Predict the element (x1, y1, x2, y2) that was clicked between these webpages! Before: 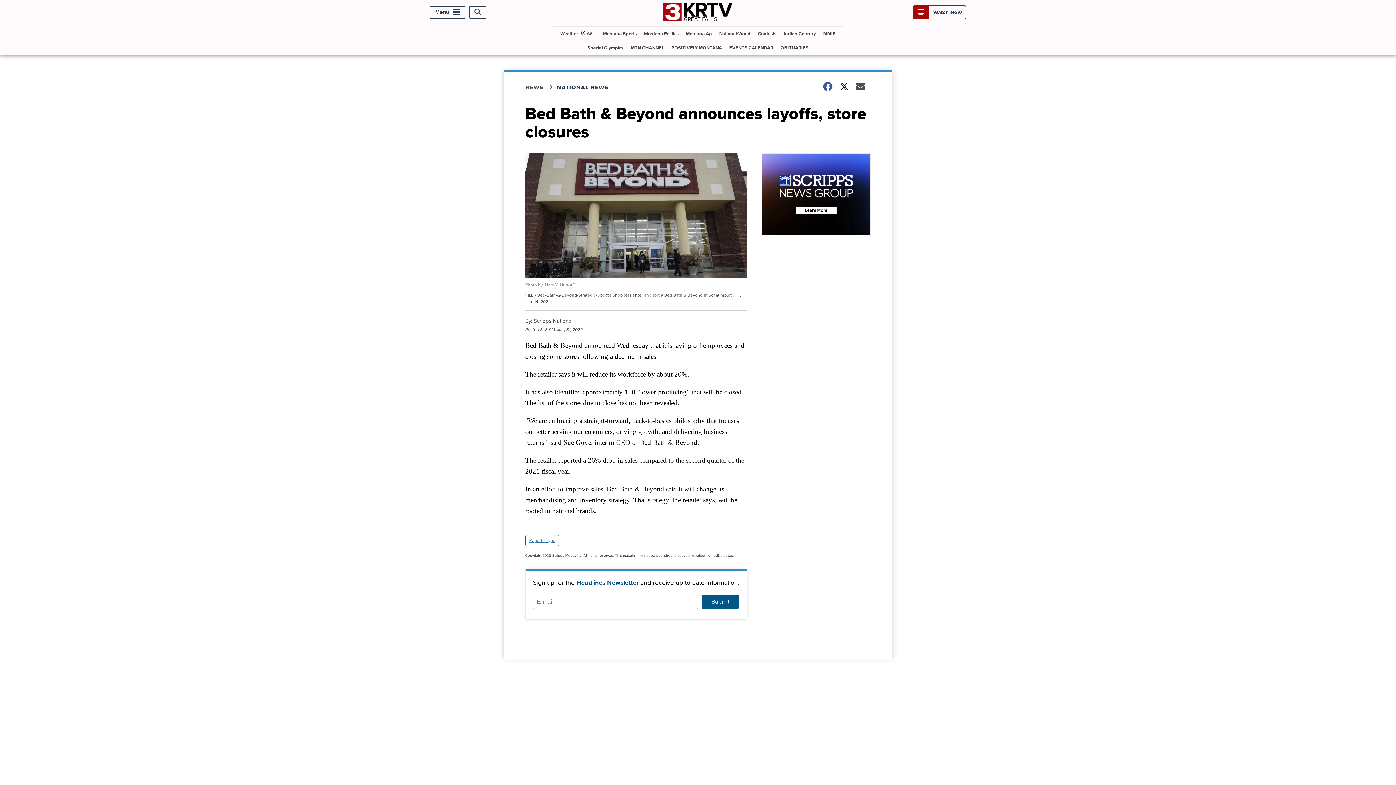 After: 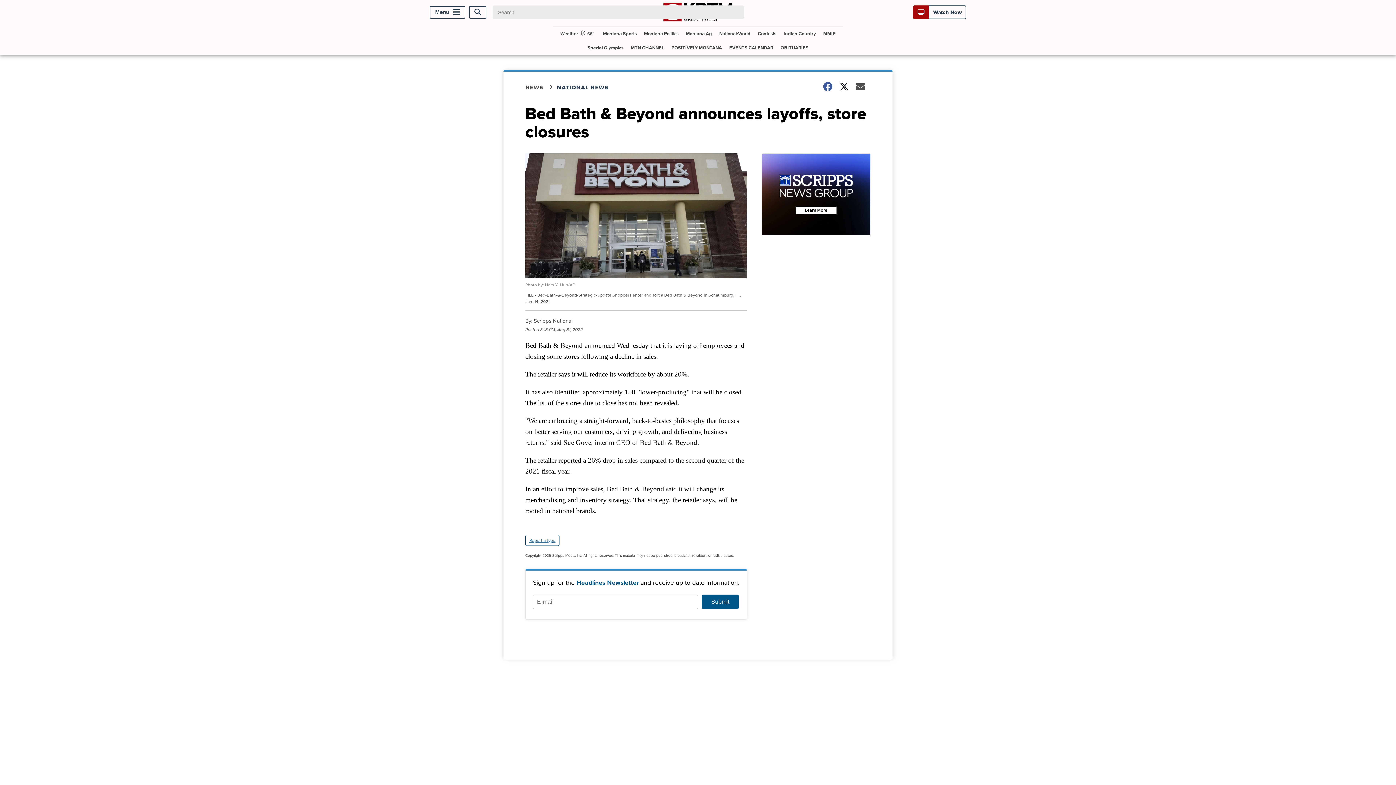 Action: label: Open Search bbox: (469, 5, 486, 18)